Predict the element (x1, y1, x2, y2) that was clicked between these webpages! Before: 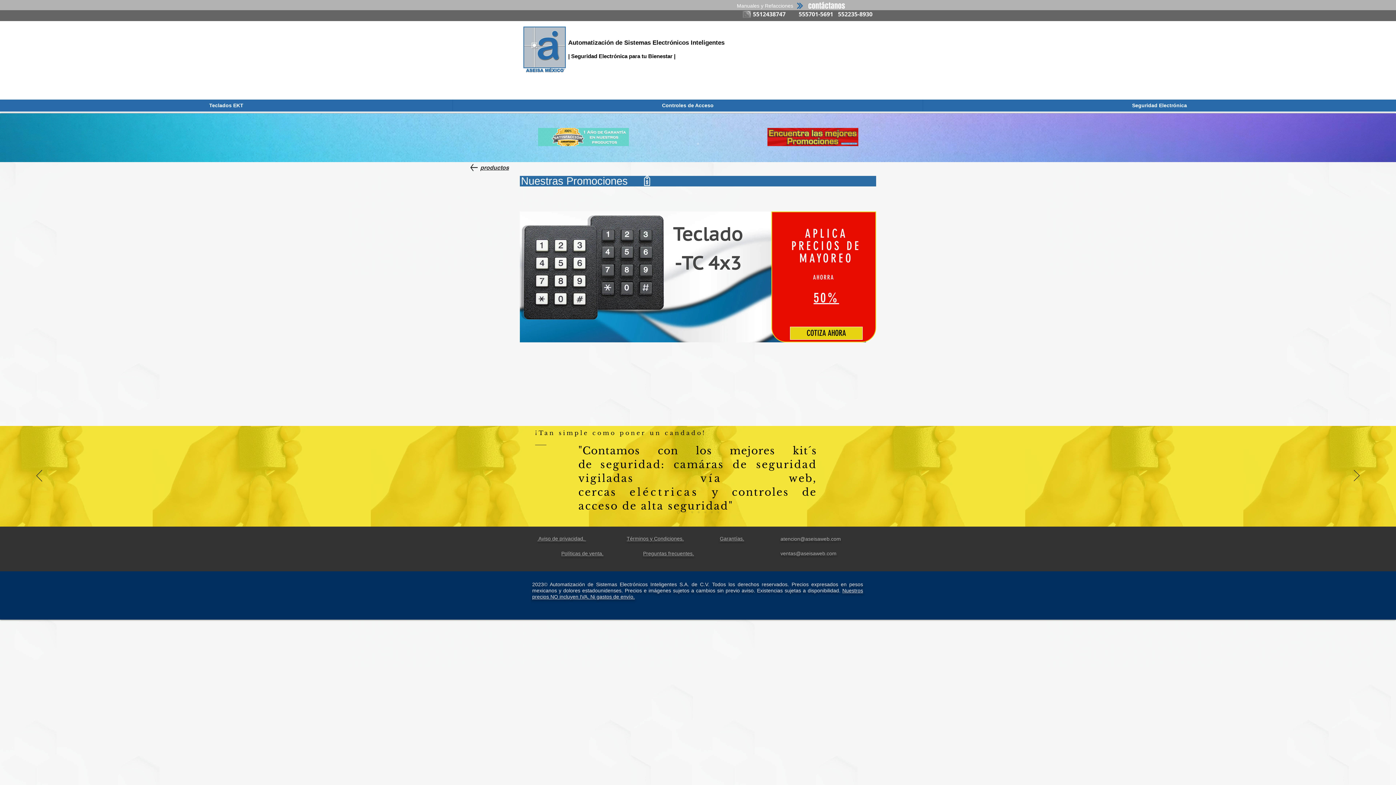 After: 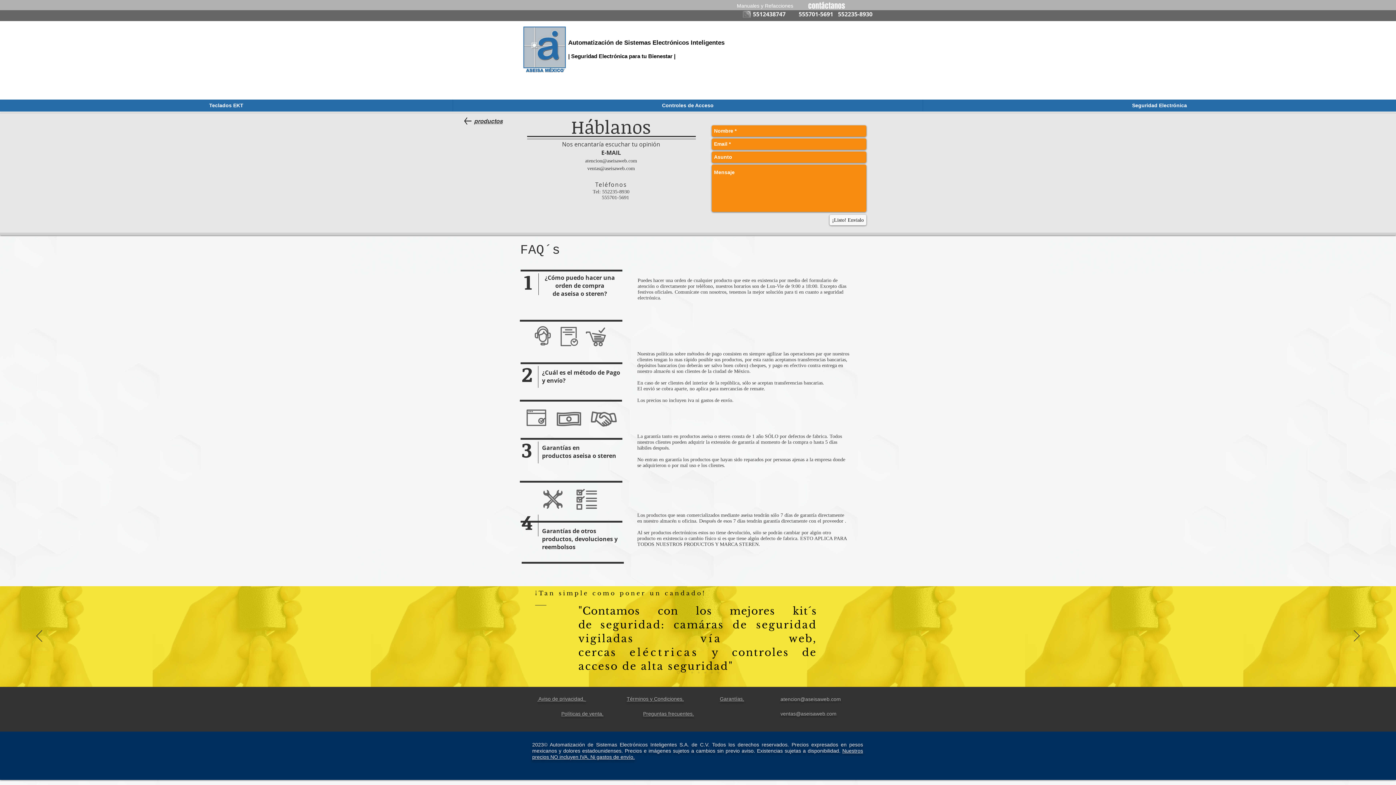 Action: label: Garantías. bbox: (720, 536, 744, 541)